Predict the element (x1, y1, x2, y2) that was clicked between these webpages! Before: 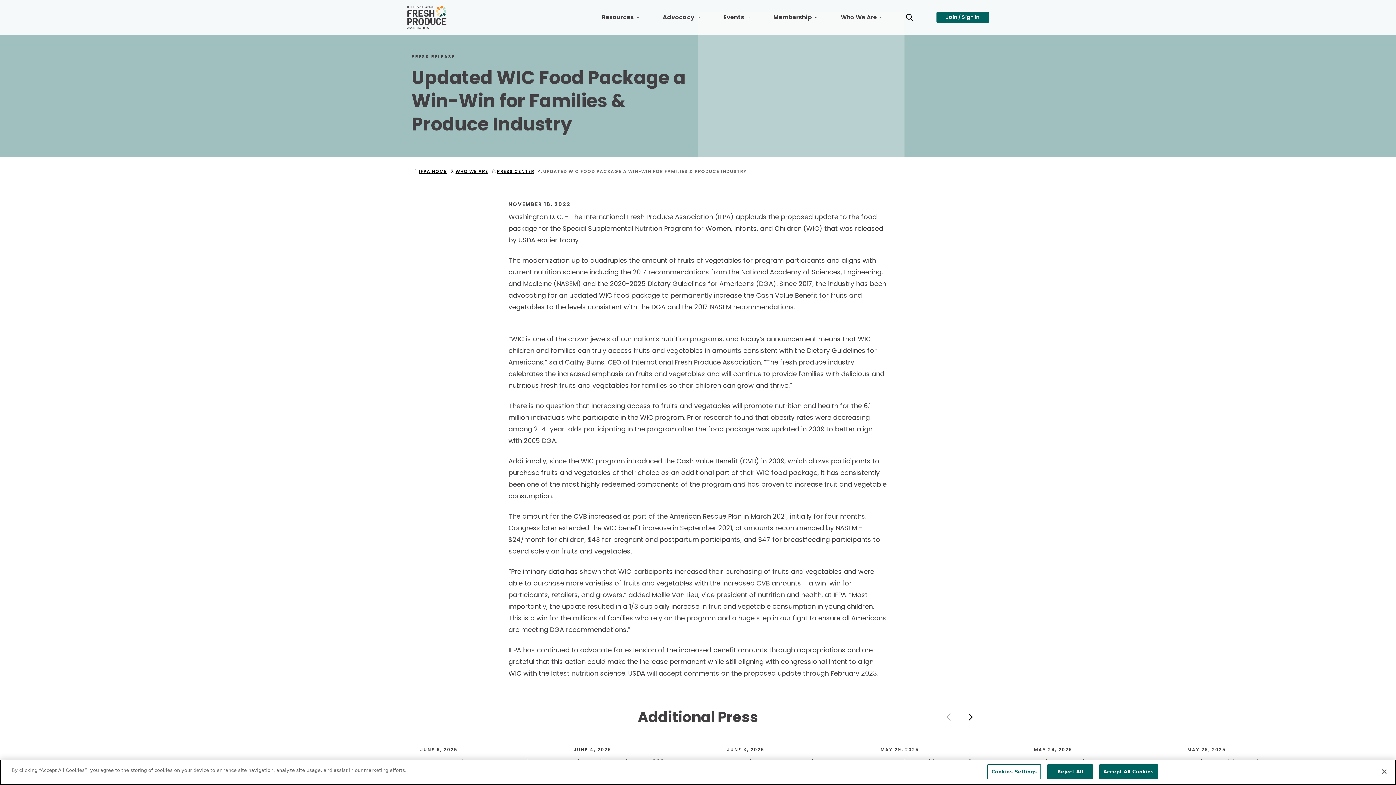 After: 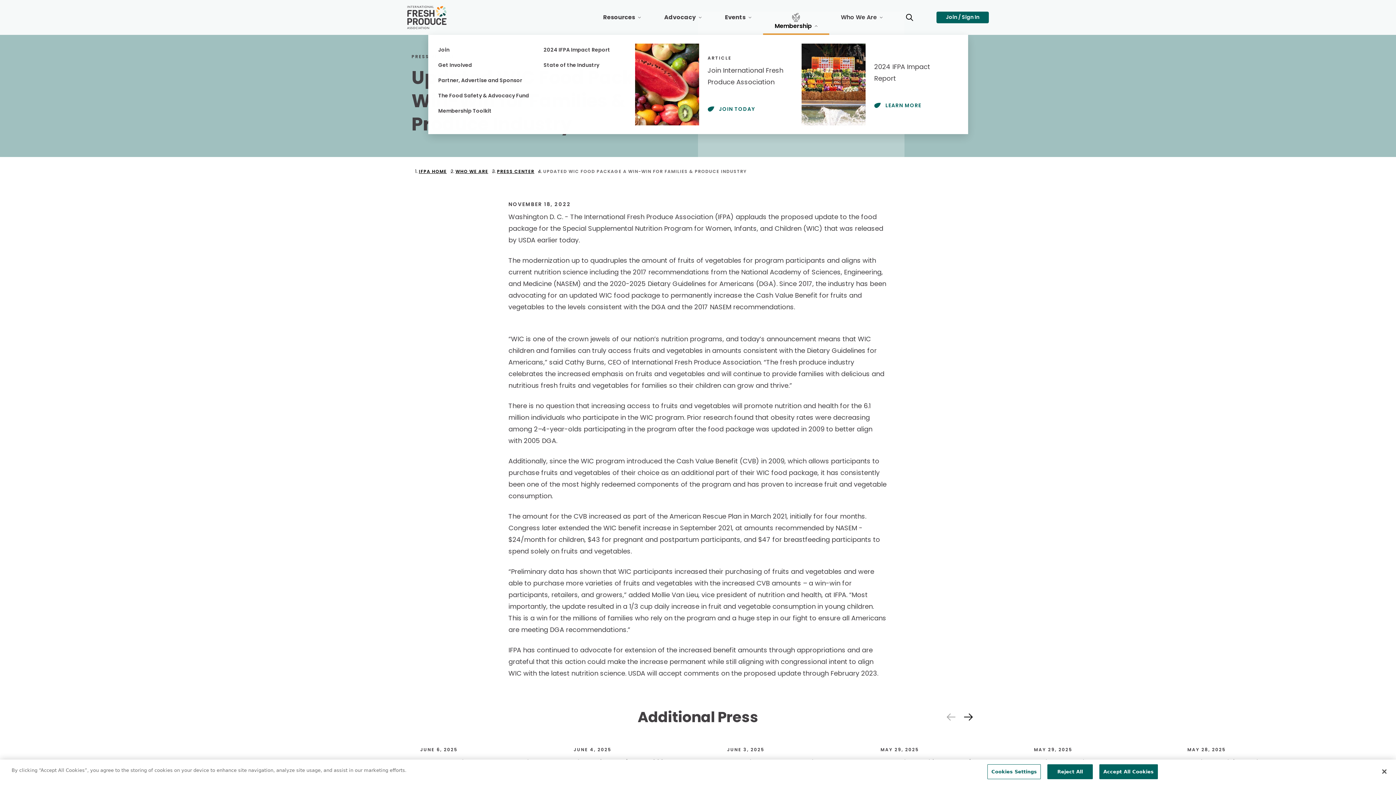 Action: bbox: (761, 0, 829, 34) label: Open Toggle Membership sub-navigation